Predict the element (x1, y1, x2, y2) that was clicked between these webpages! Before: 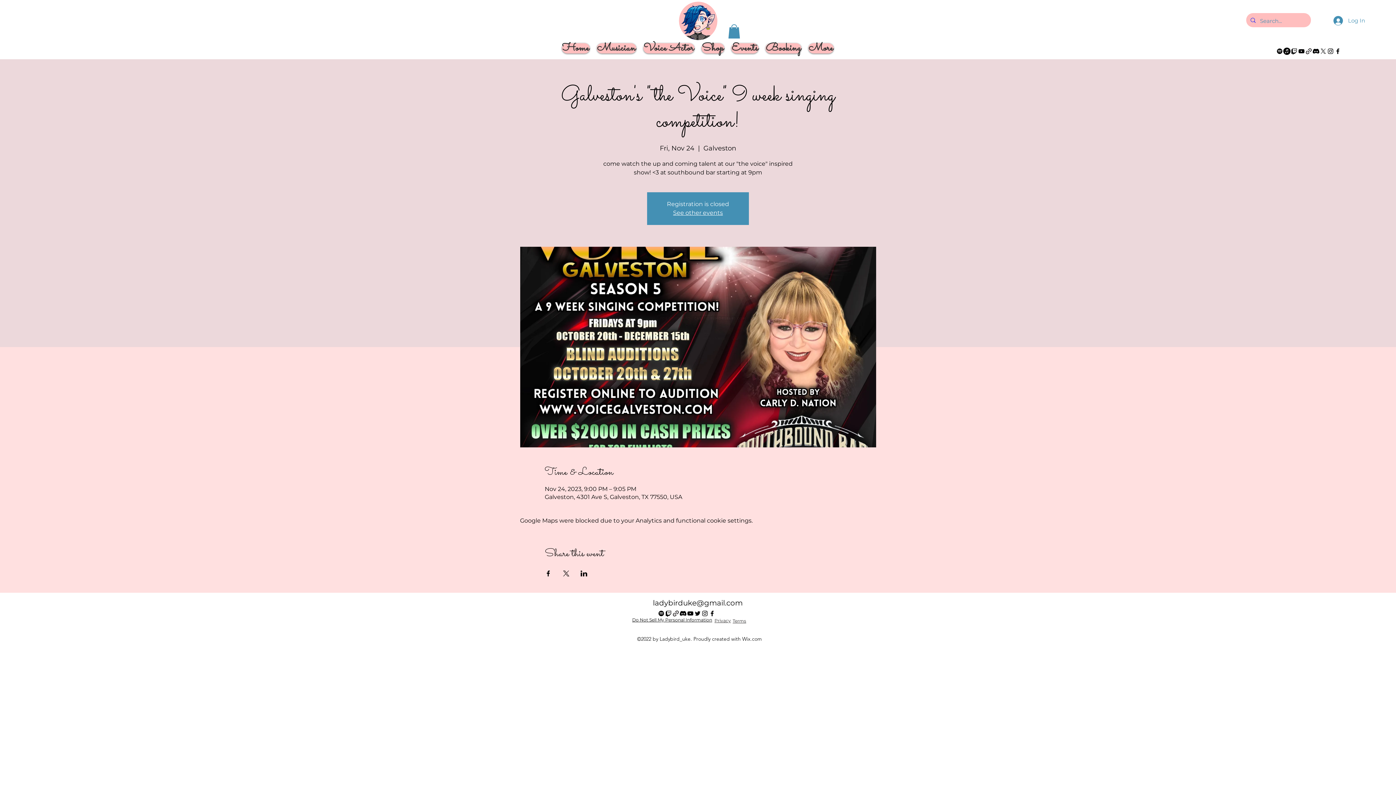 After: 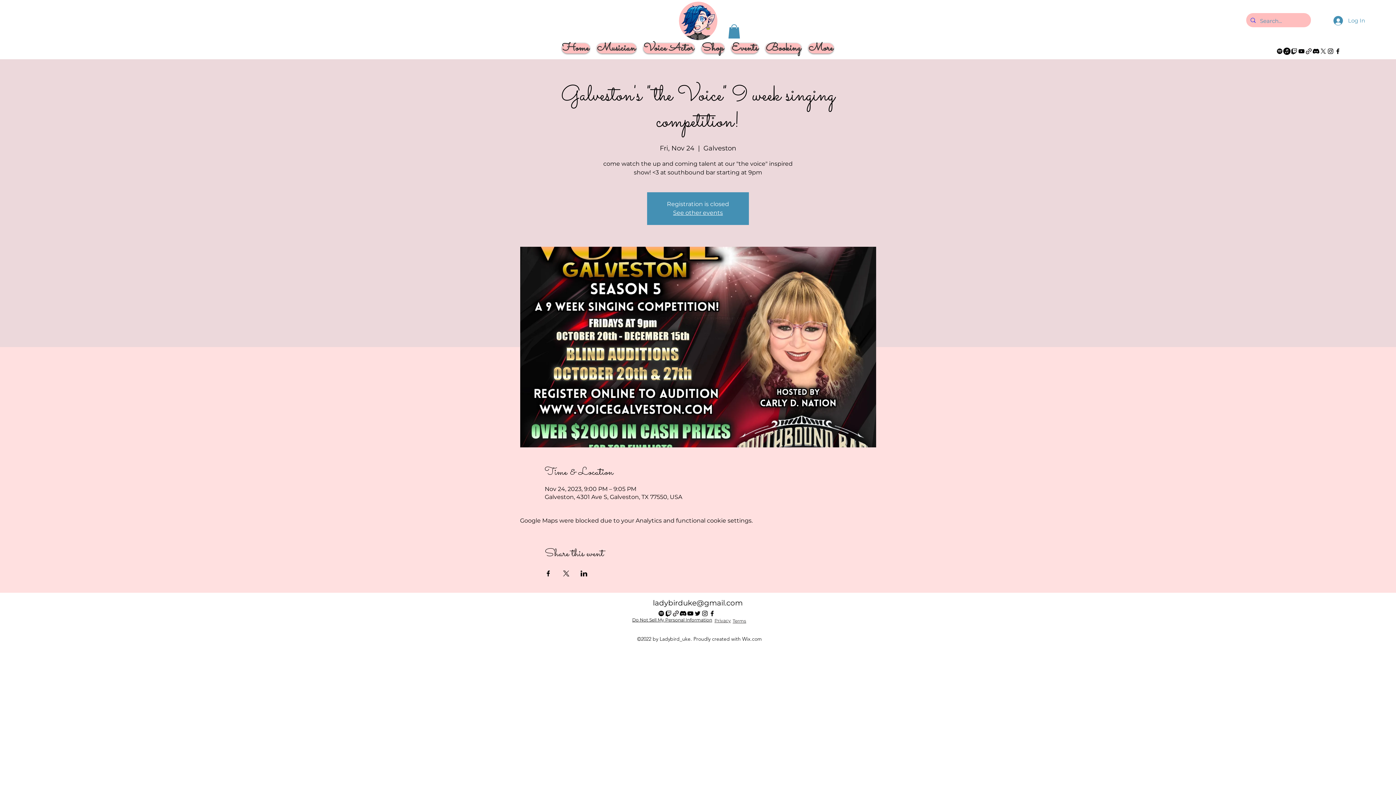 Action: bbox: (728, 24, 740, 38)